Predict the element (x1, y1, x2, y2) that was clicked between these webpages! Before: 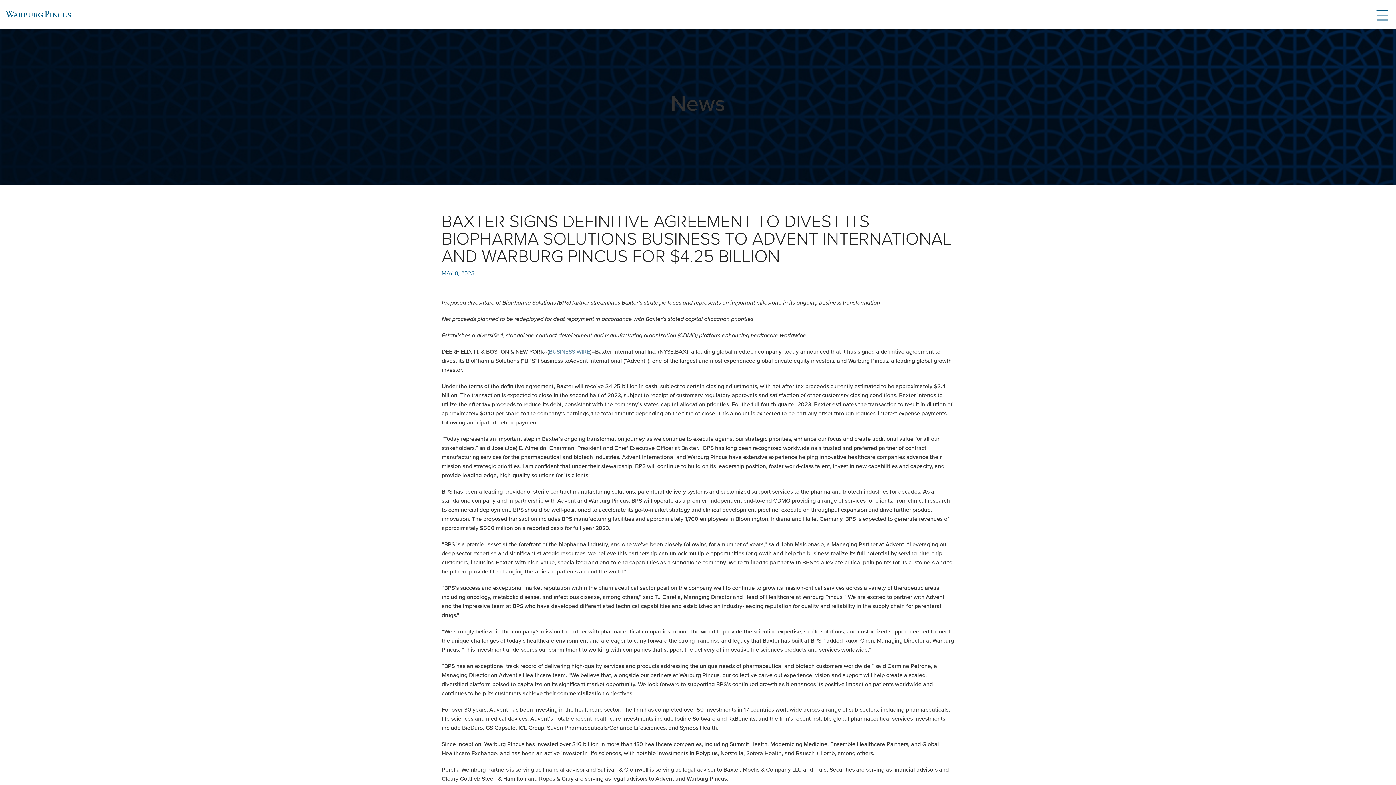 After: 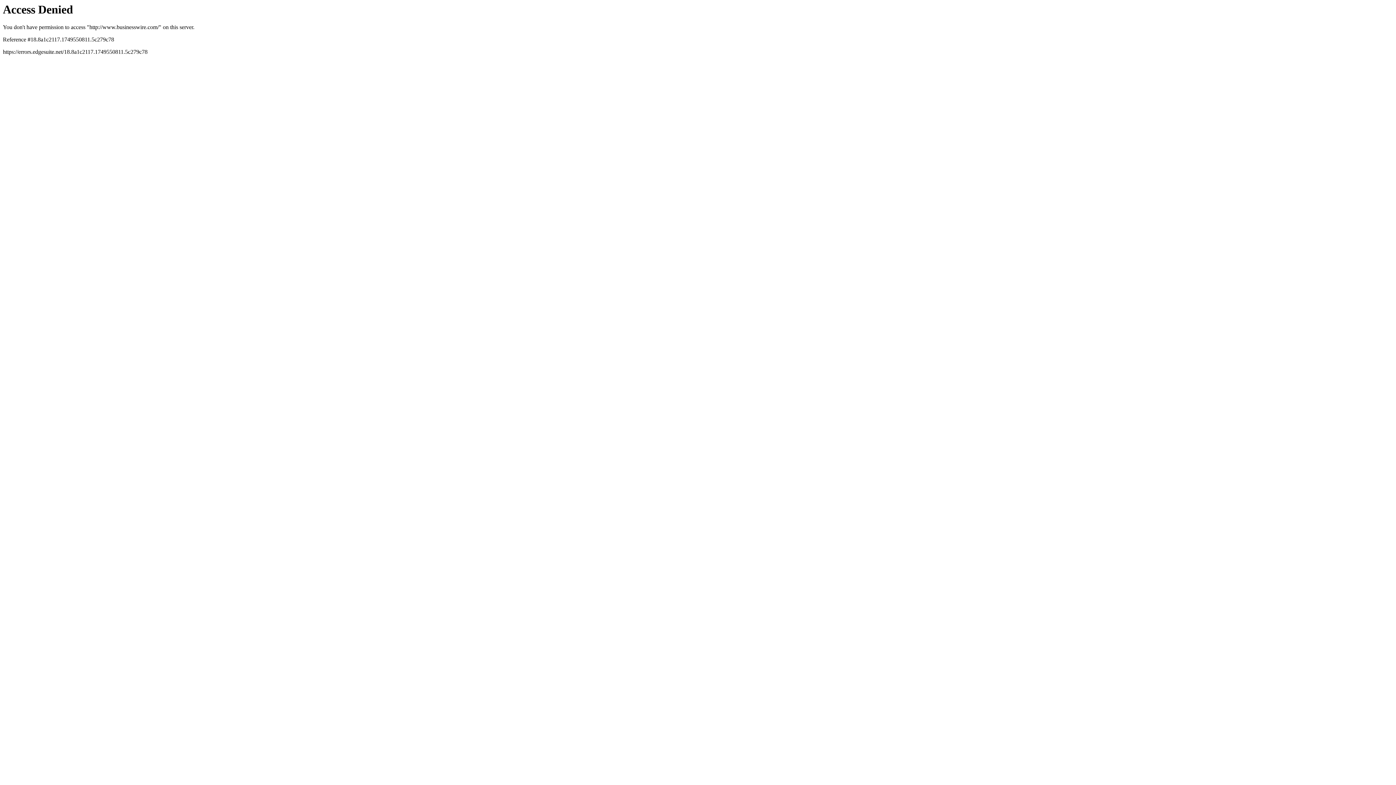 Action: label: BUSINESS WIRE bbox: (549, 347, 590, 356)